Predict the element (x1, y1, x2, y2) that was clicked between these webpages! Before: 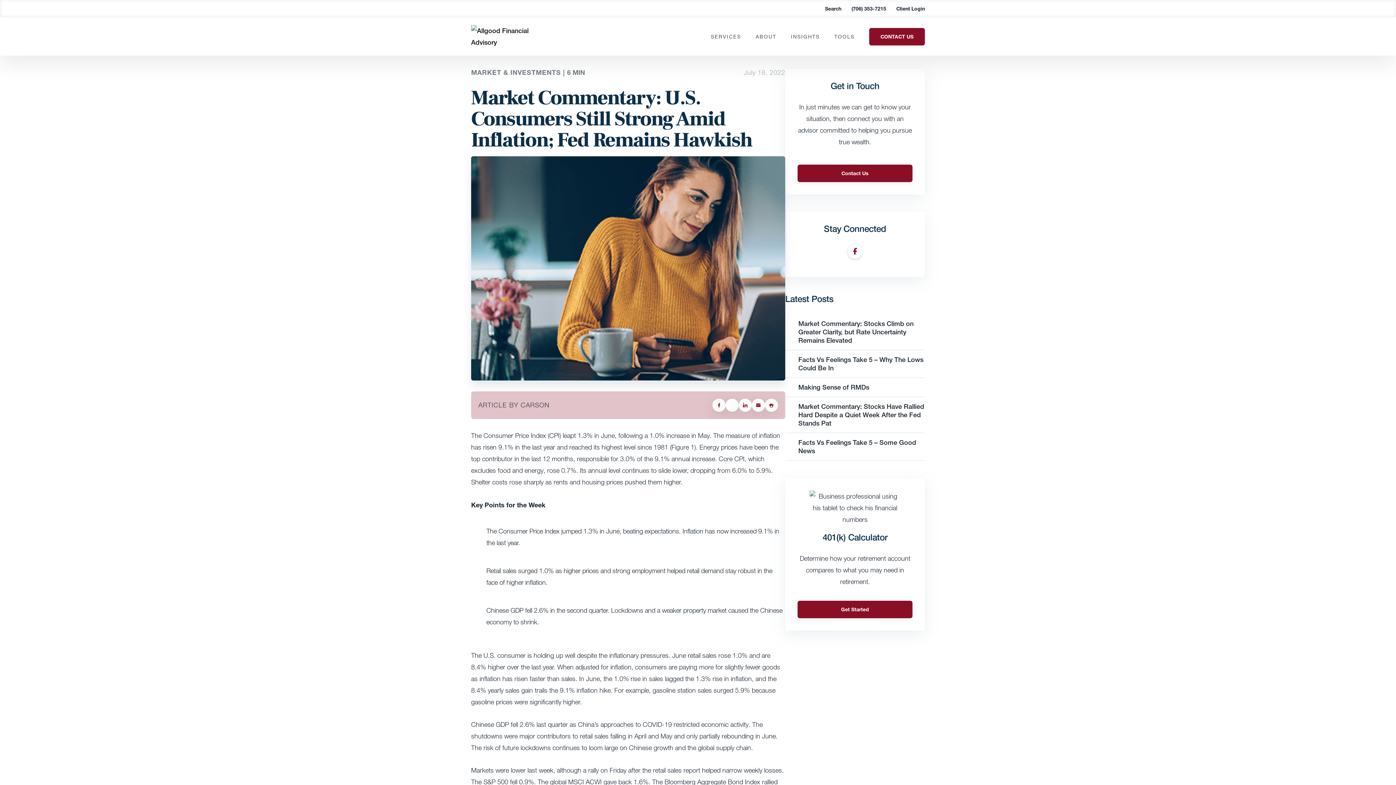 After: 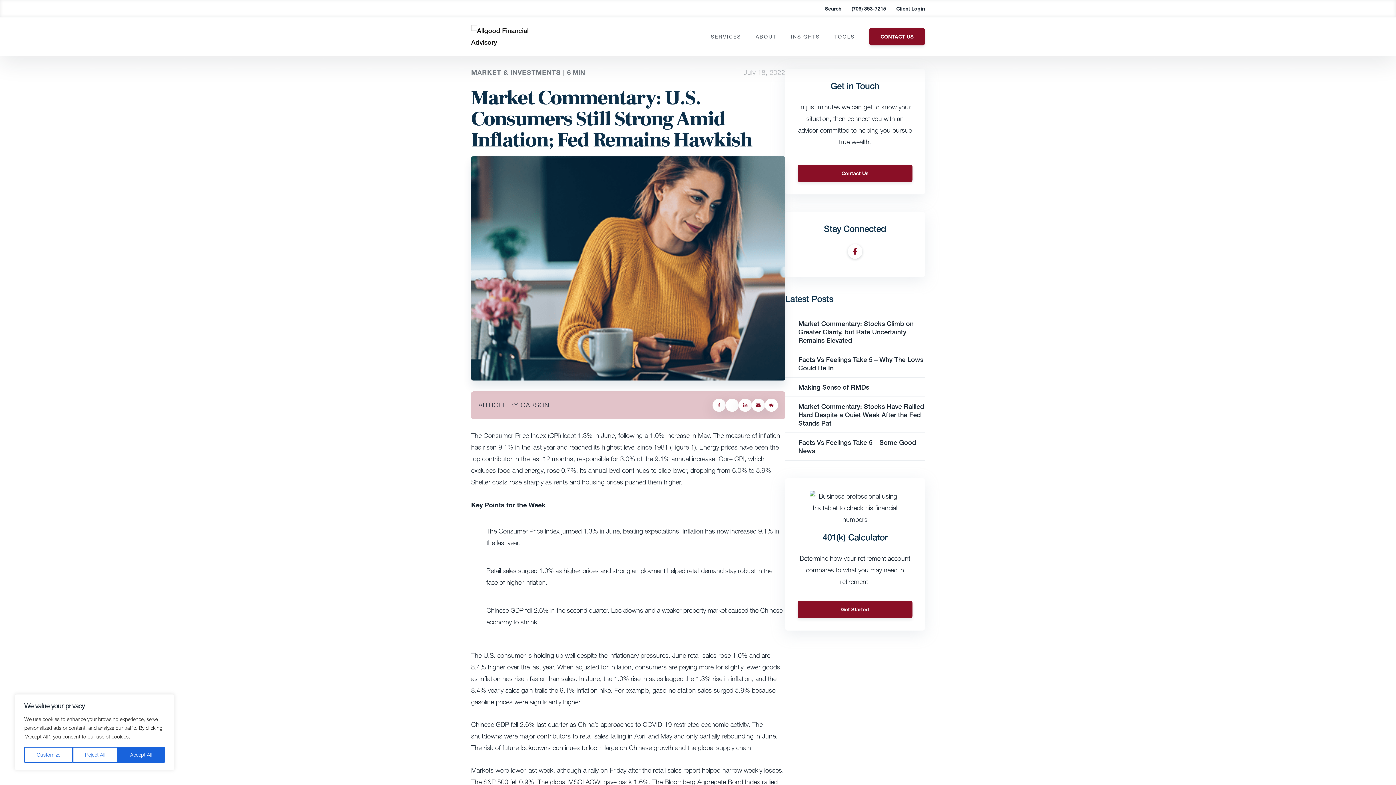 Action: bbox: (725, 398, 738, 412)